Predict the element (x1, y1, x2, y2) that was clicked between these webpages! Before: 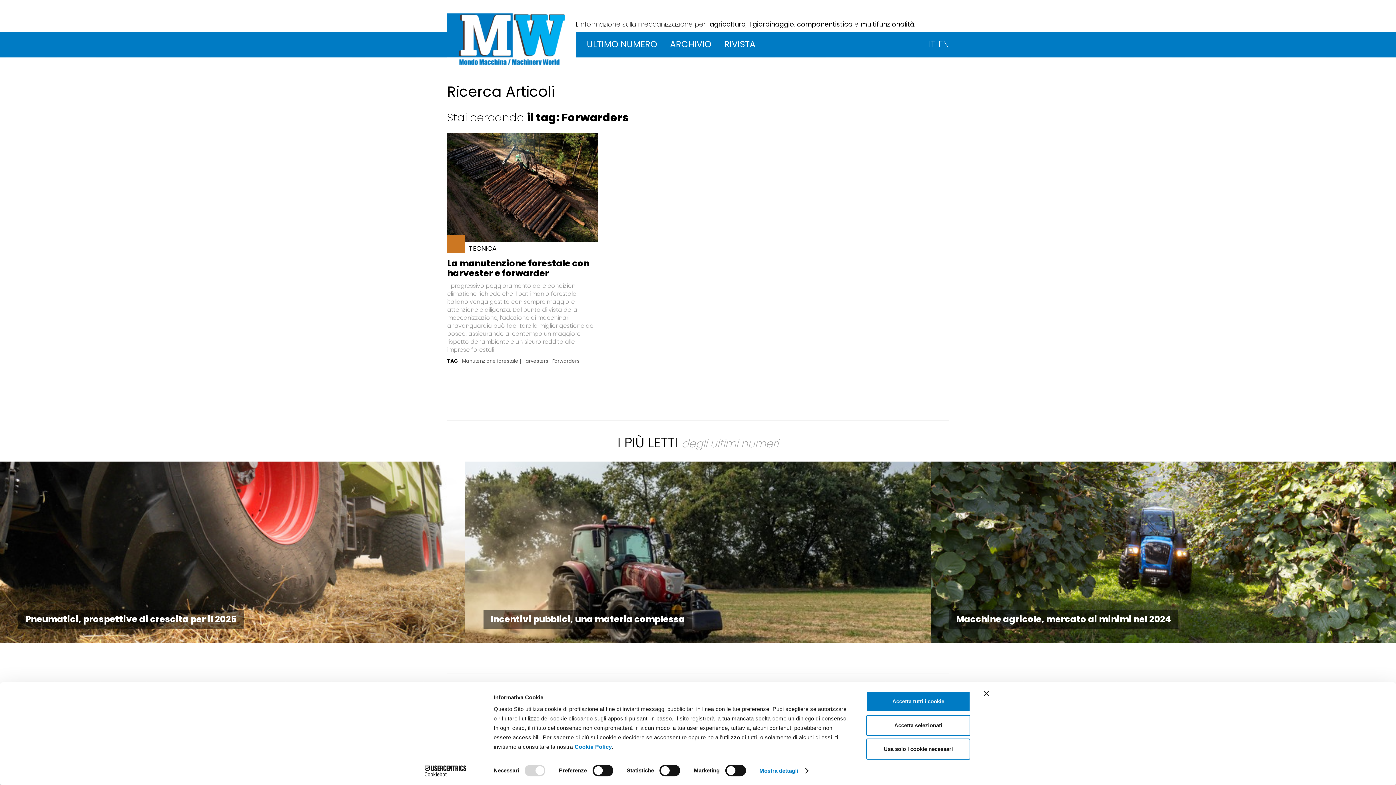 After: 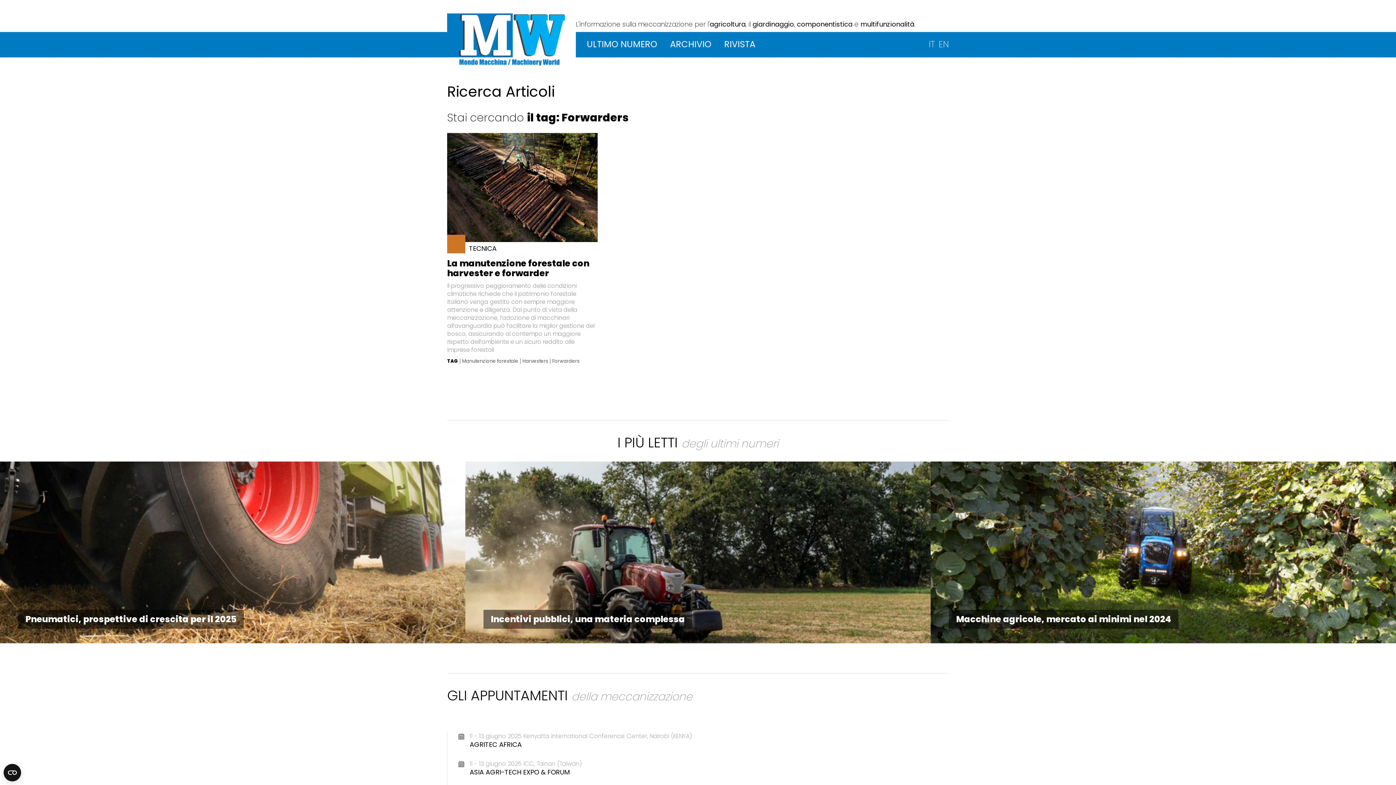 Action: bbox: (984, 691, 989, 696) label: Chiudi banner